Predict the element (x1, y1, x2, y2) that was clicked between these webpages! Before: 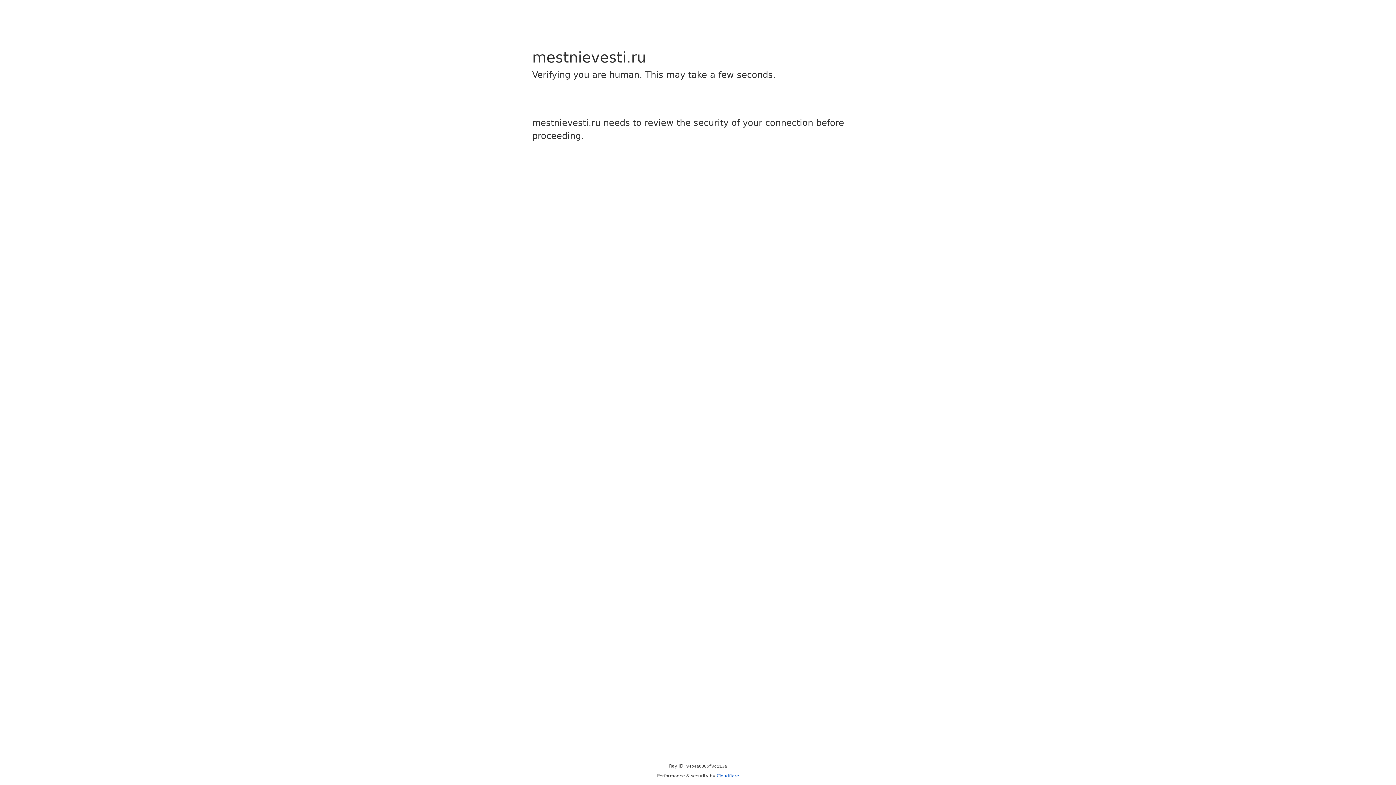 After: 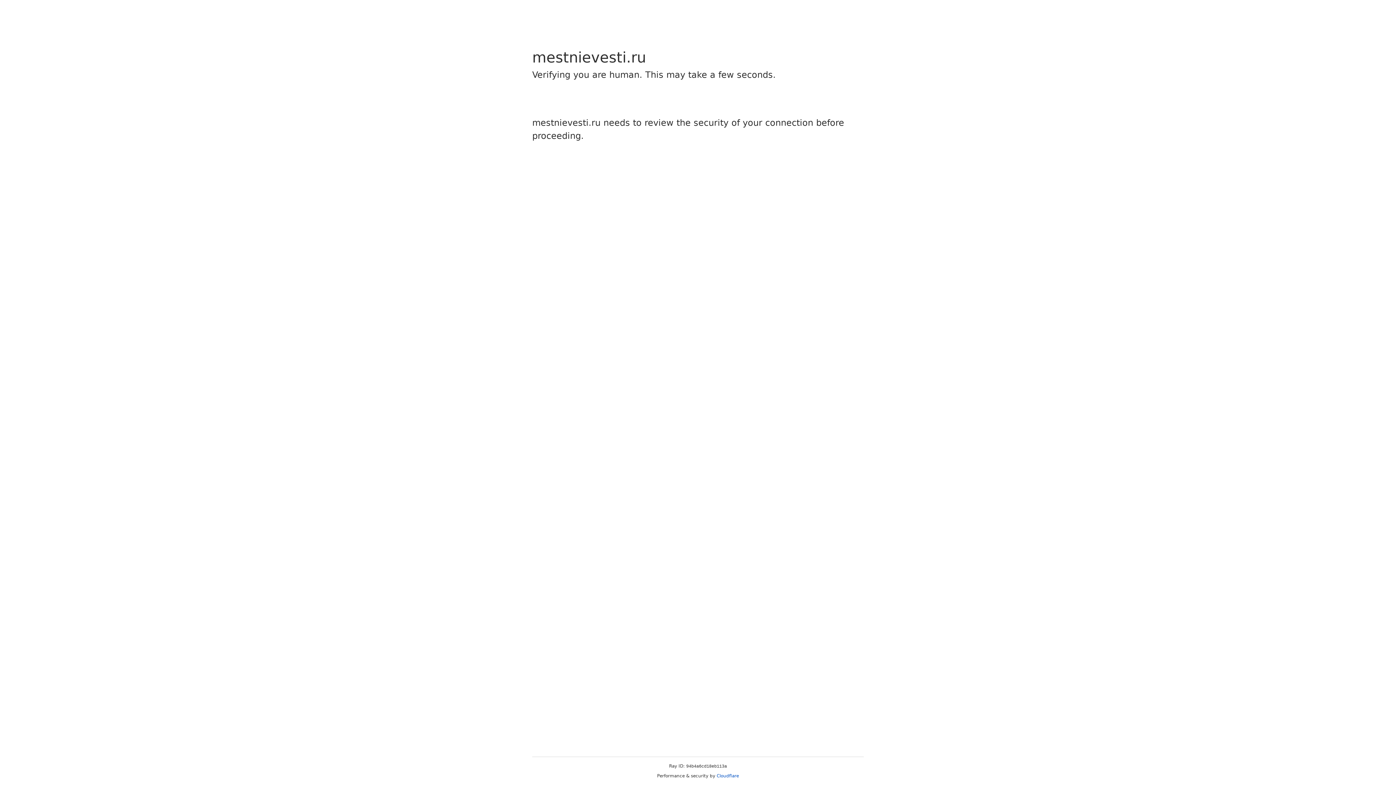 Action: label: Cloudflare bbox: (716, 773, 739, 778)